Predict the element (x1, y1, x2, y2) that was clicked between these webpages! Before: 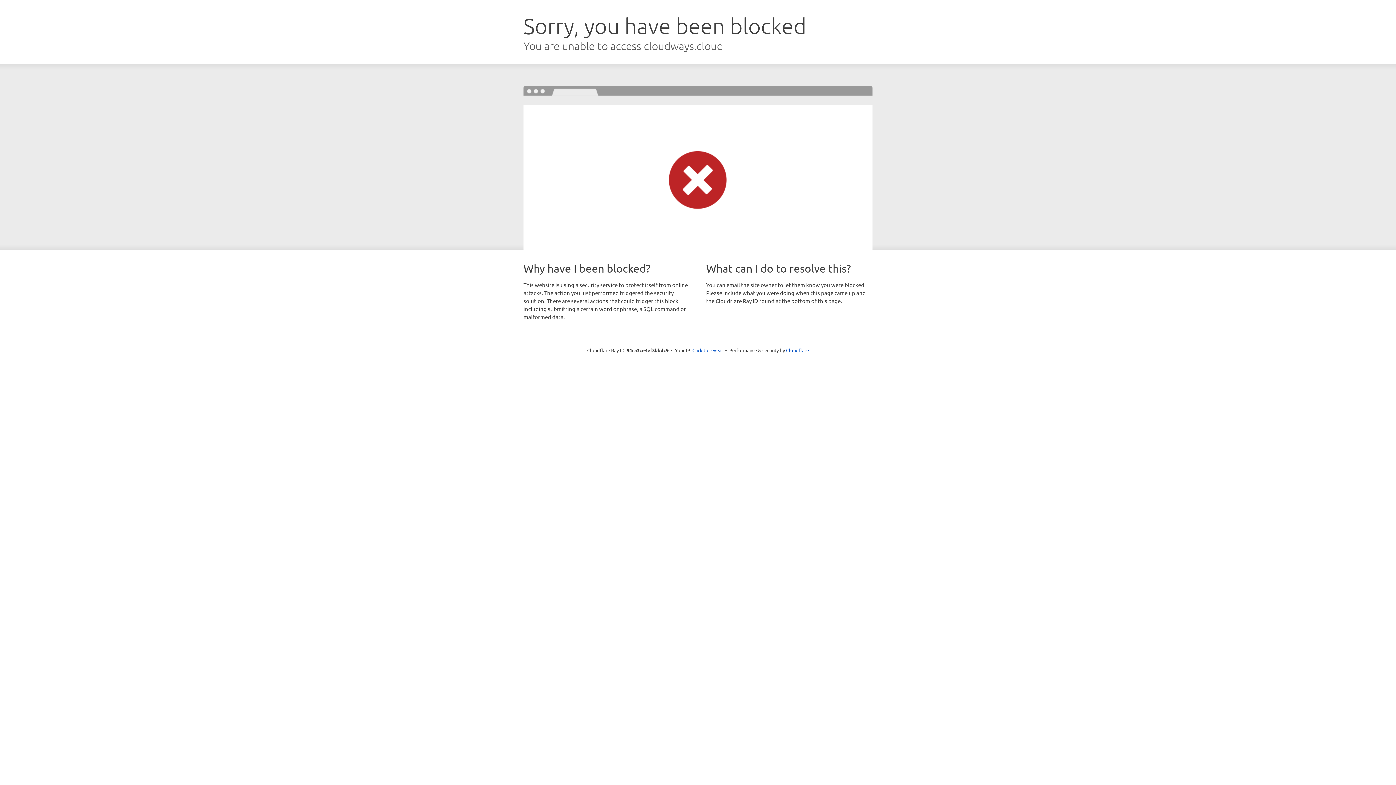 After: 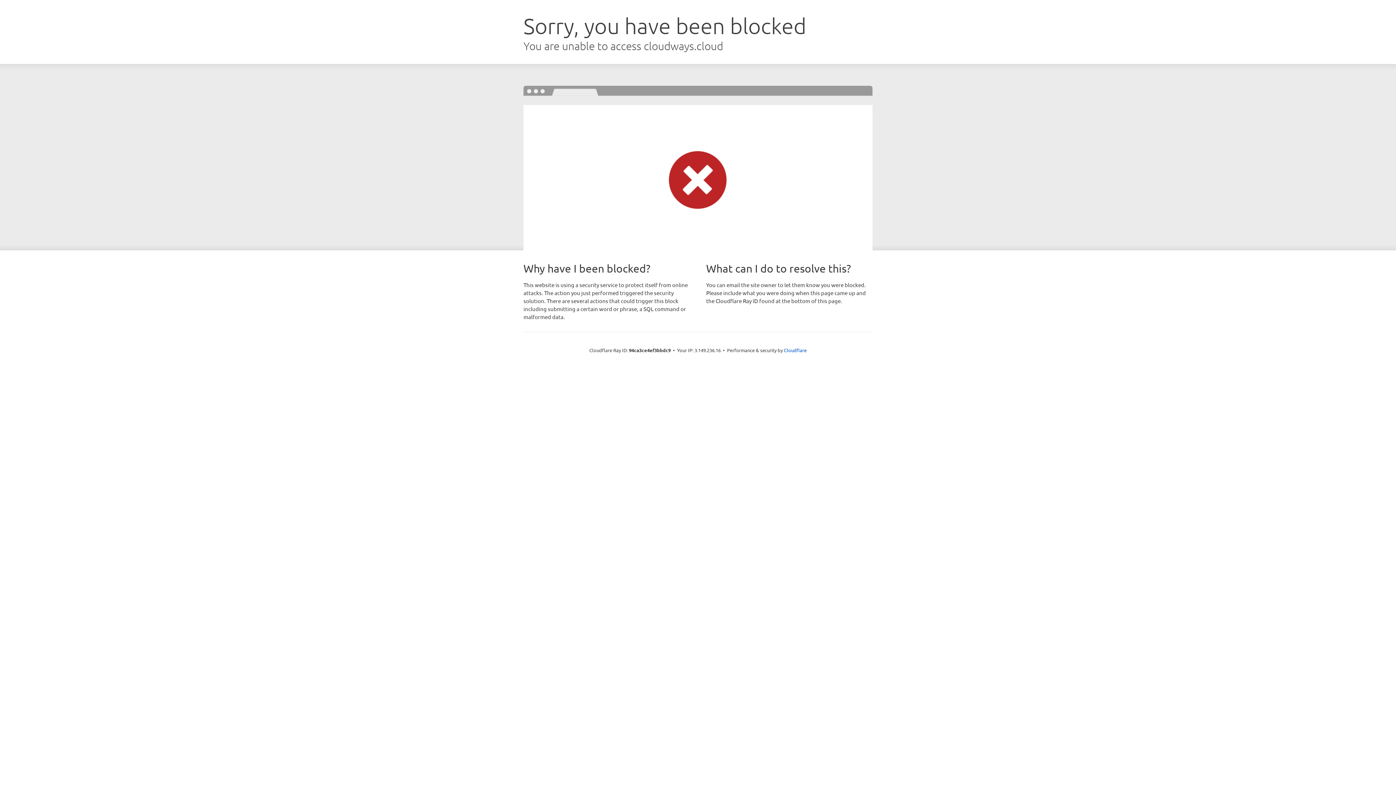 Action: label: Click to reveal bbox: (692, 346, 723, 353)